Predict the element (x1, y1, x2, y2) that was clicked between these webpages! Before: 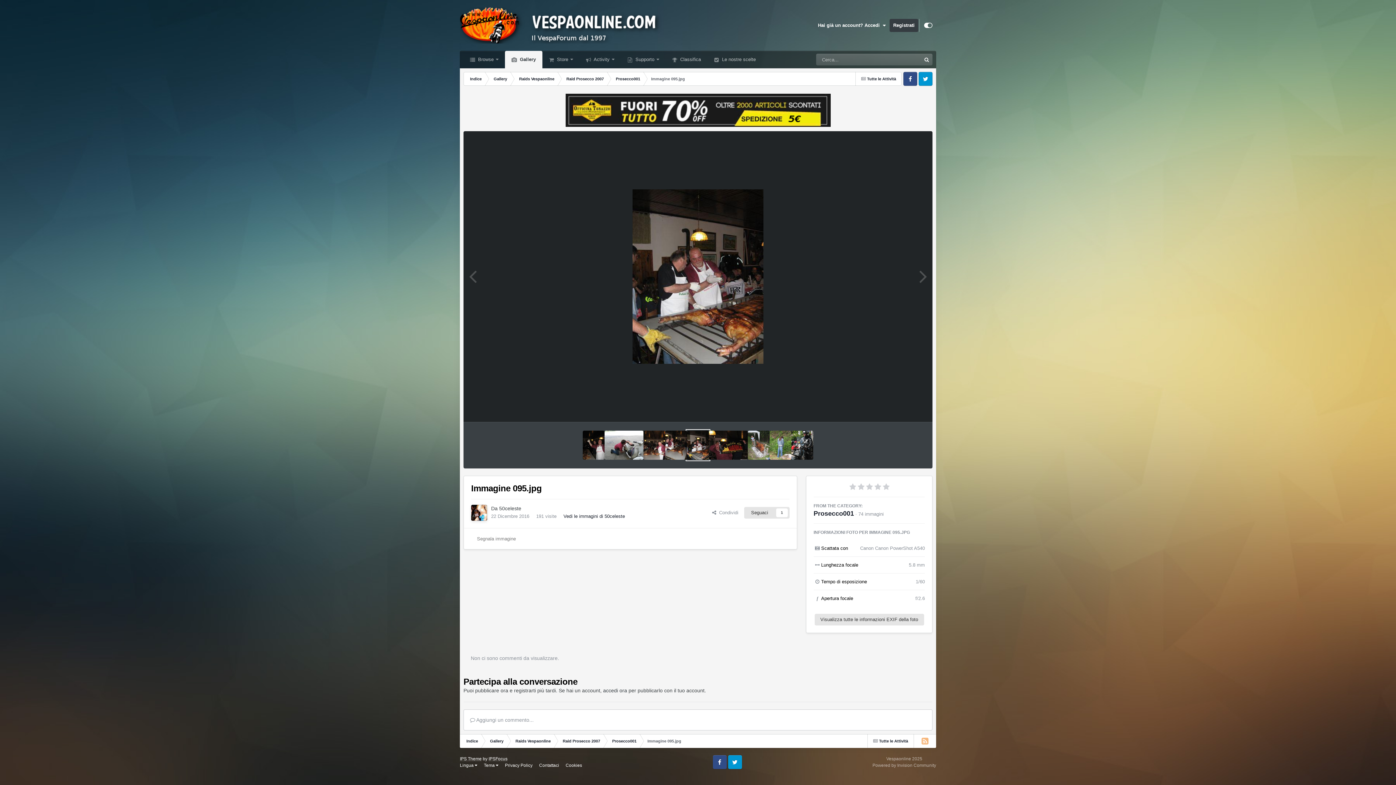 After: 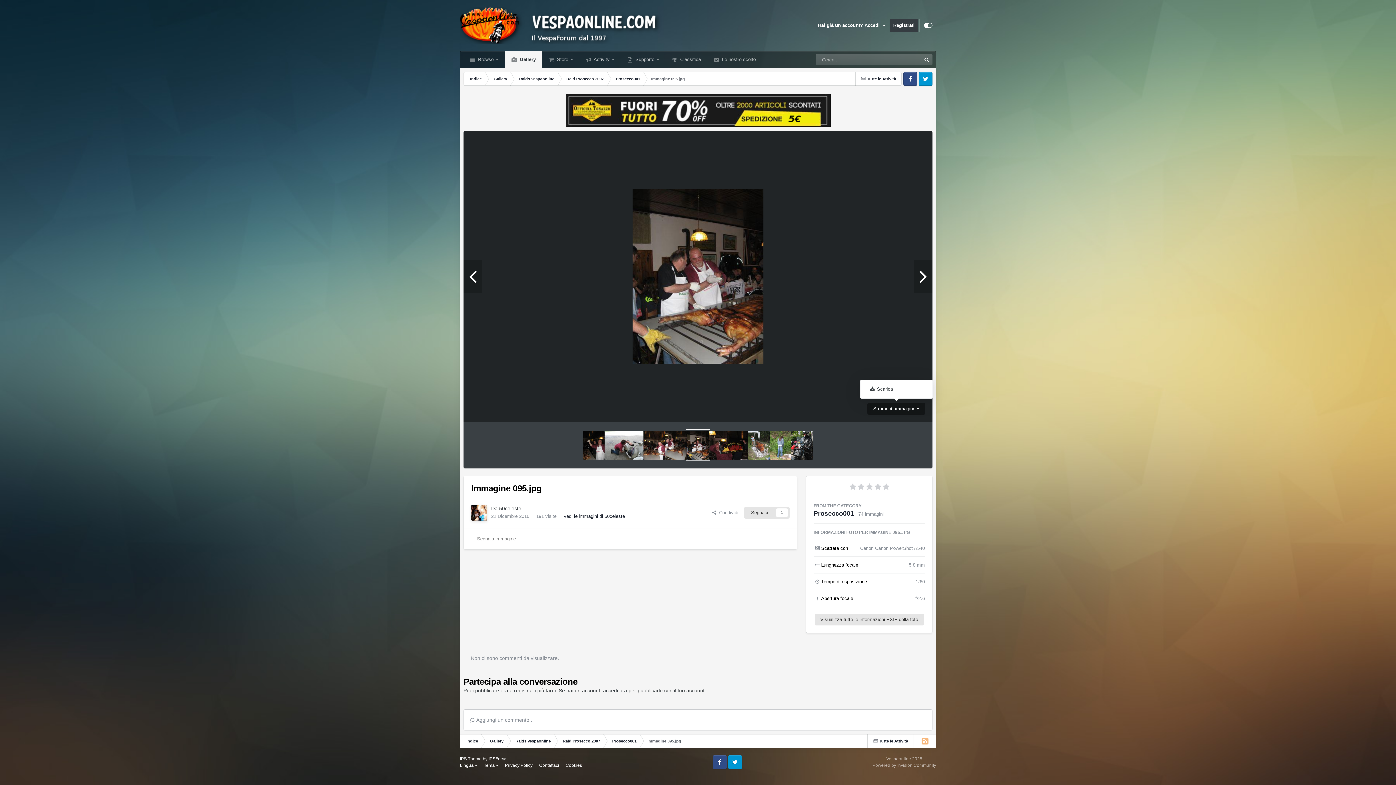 Action: label: Strumenti immagine  bbox: (867, 403, 925, 414)